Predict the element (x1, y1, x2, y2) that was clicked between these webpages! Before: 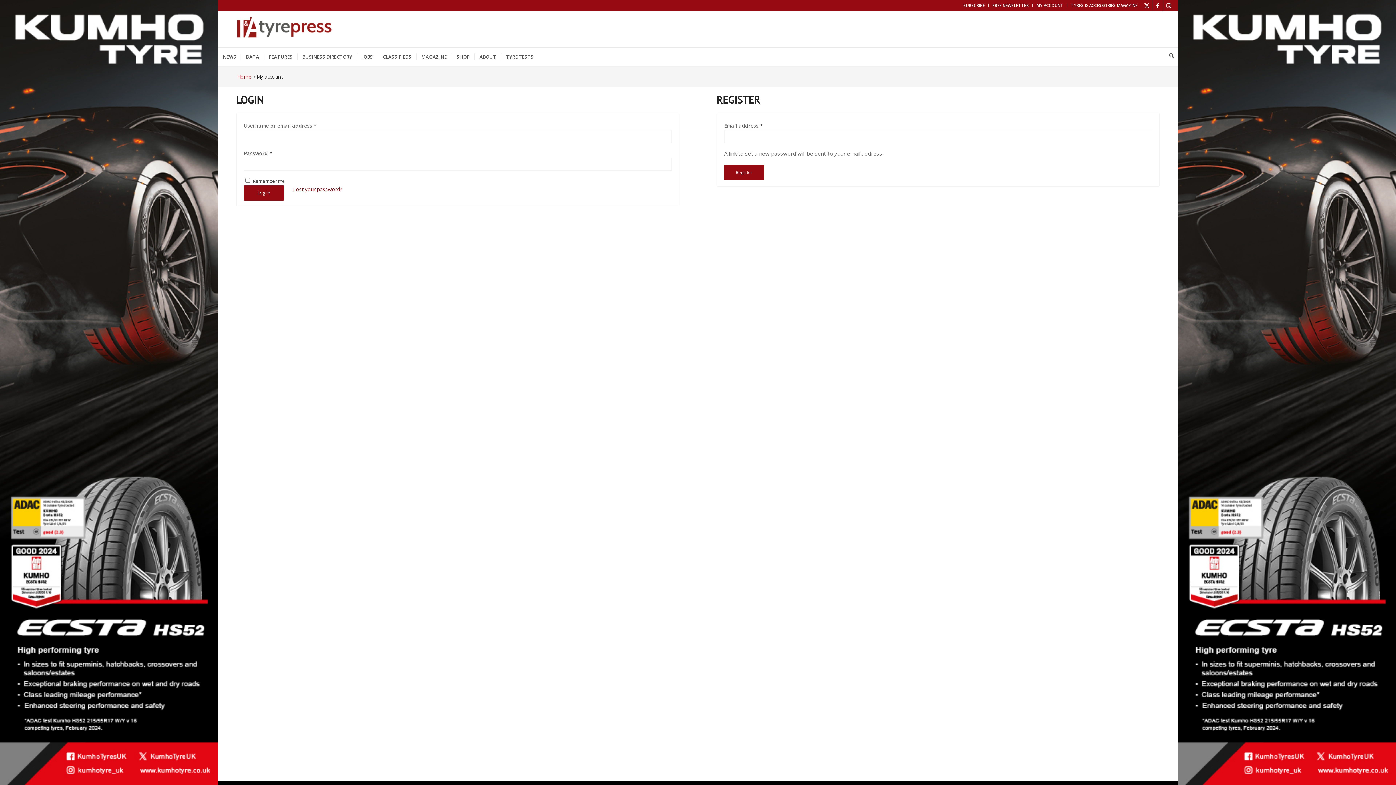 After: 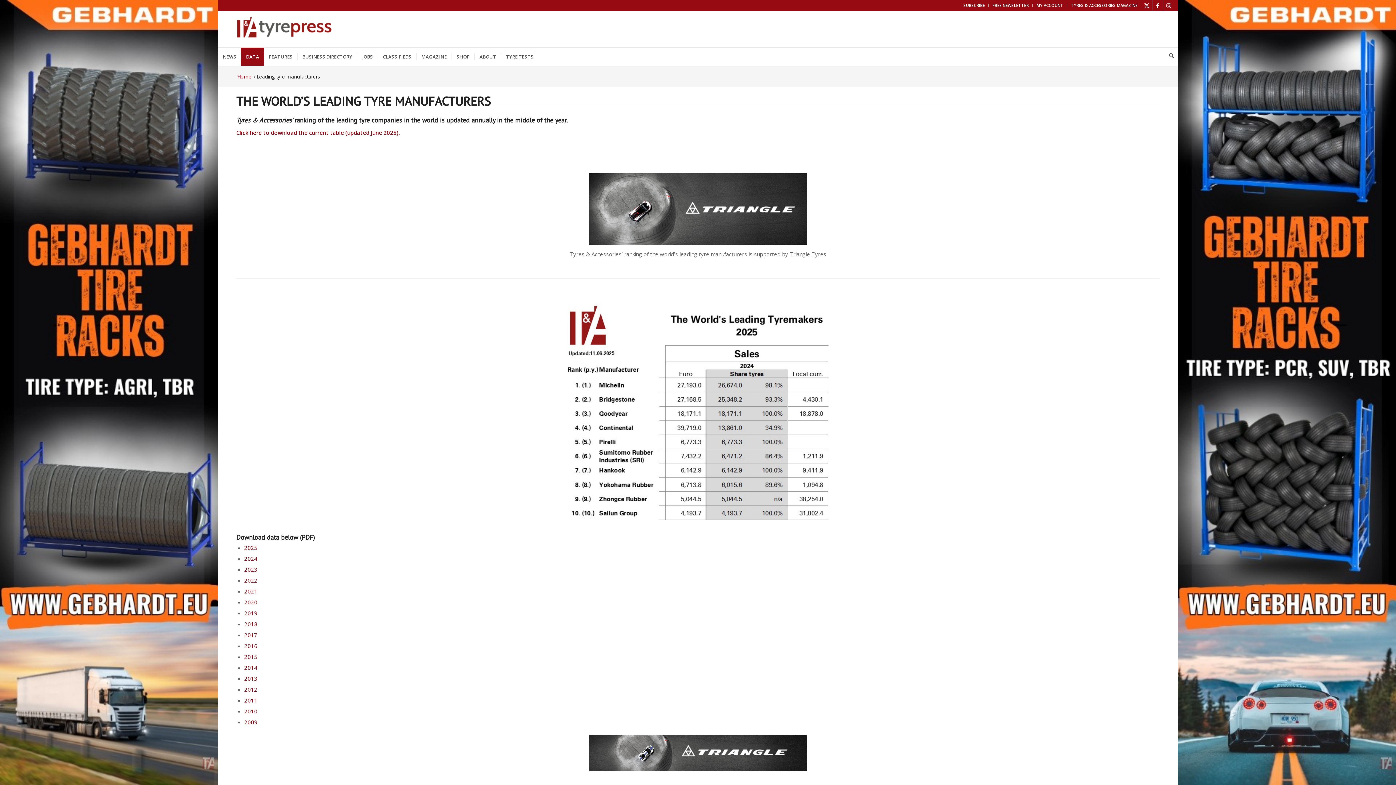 Action: bbox: (241, 47, 264, 65) label: DATA